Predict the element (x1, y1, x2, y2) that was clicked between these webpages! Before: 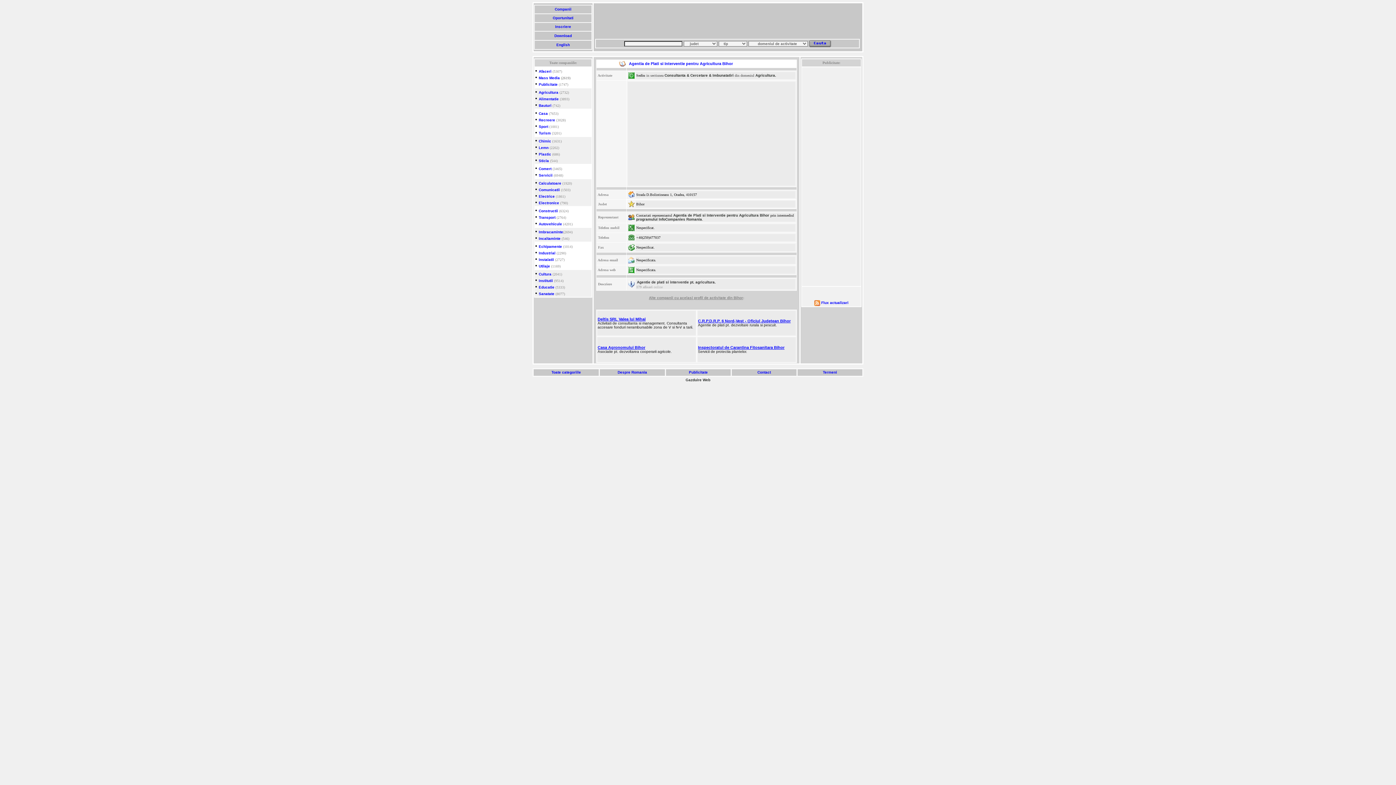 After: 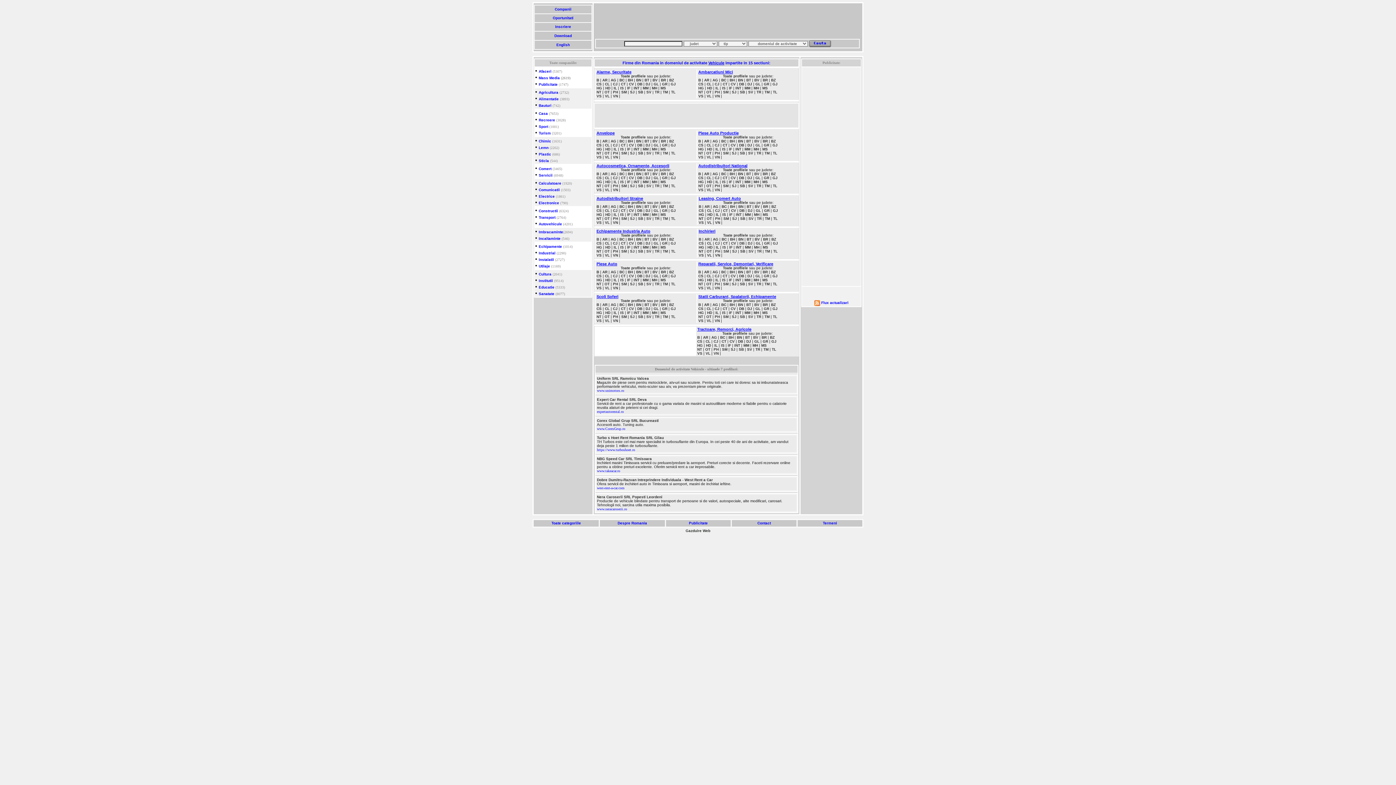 Action: label: Autovehicule bbox: (538, 222, 562, 226)